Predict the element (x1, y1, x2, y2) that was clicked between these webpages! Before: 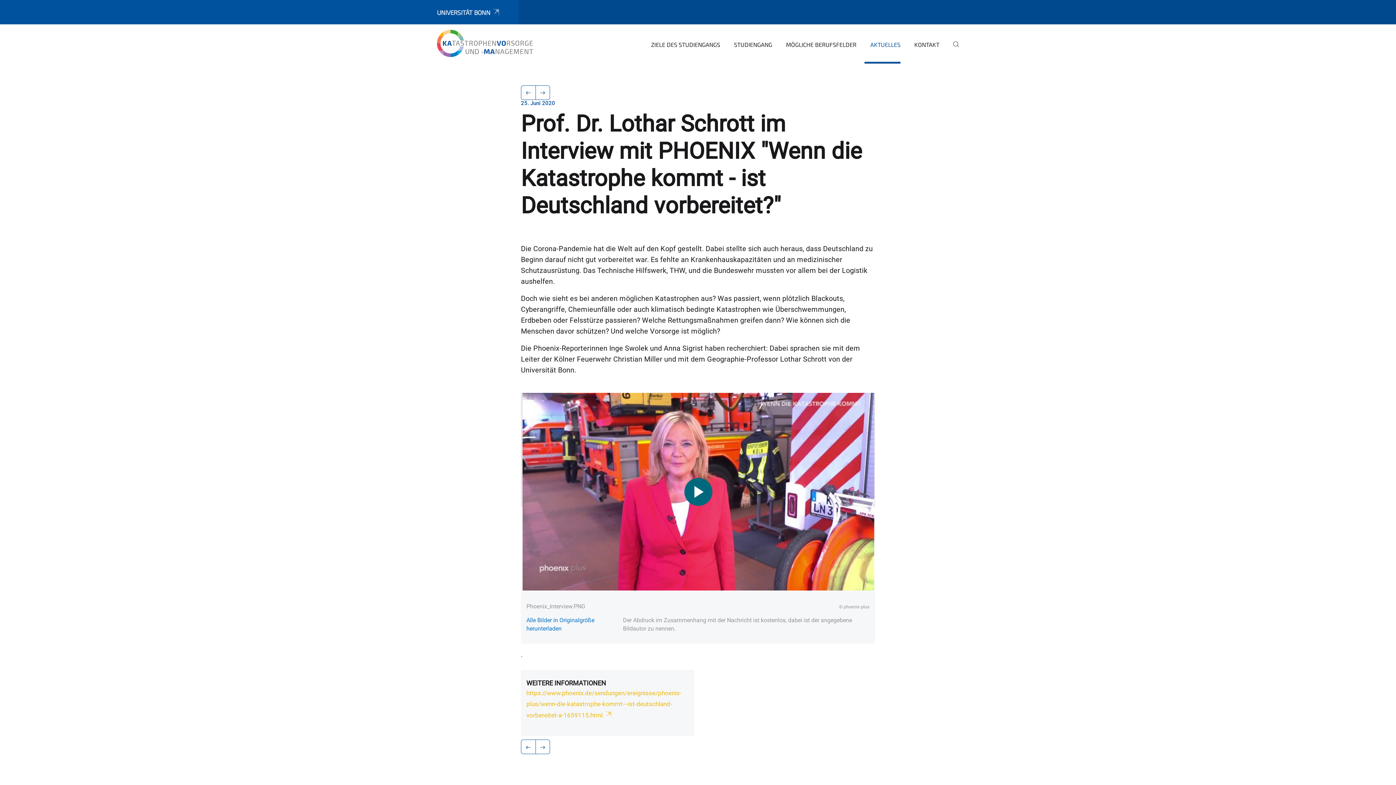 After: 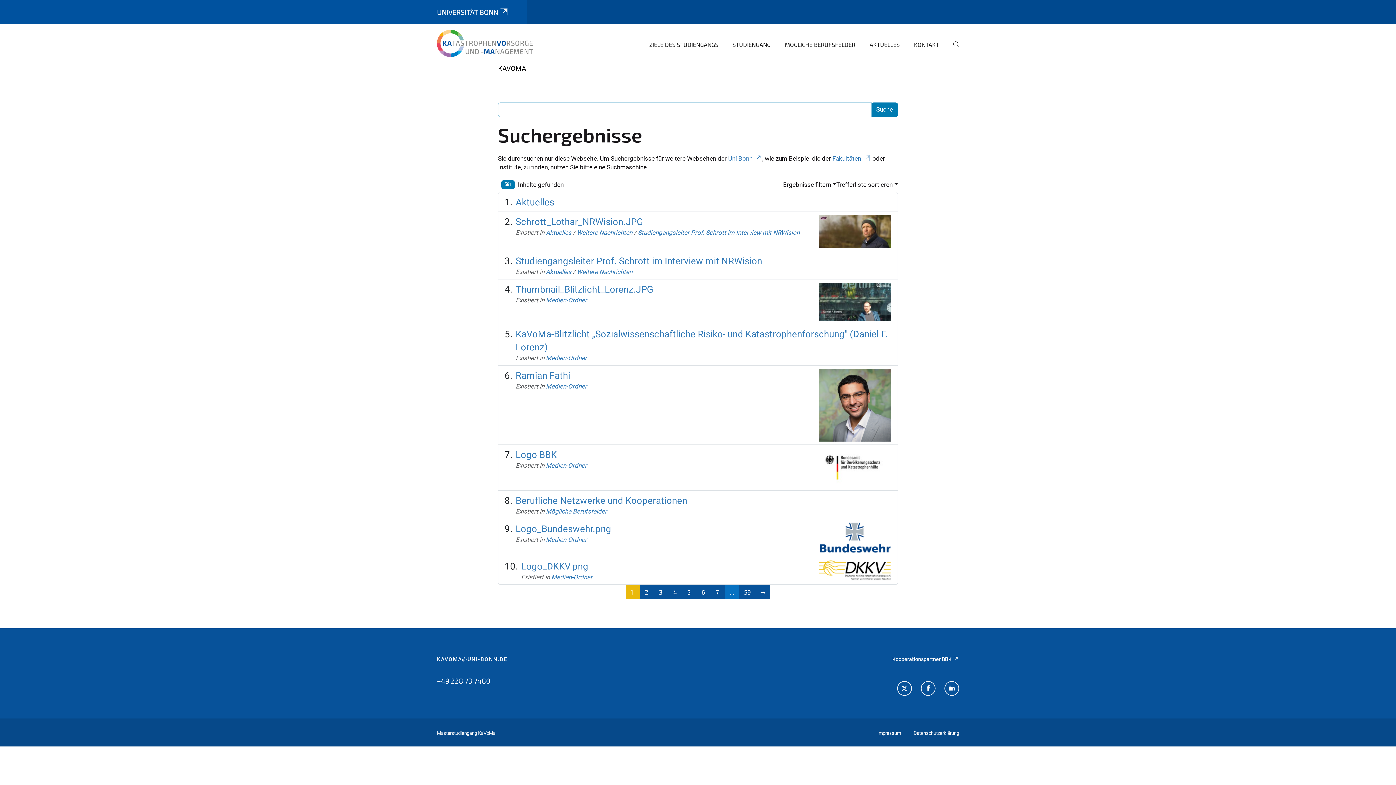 Action: bbox: (947, 35, 959, 63)